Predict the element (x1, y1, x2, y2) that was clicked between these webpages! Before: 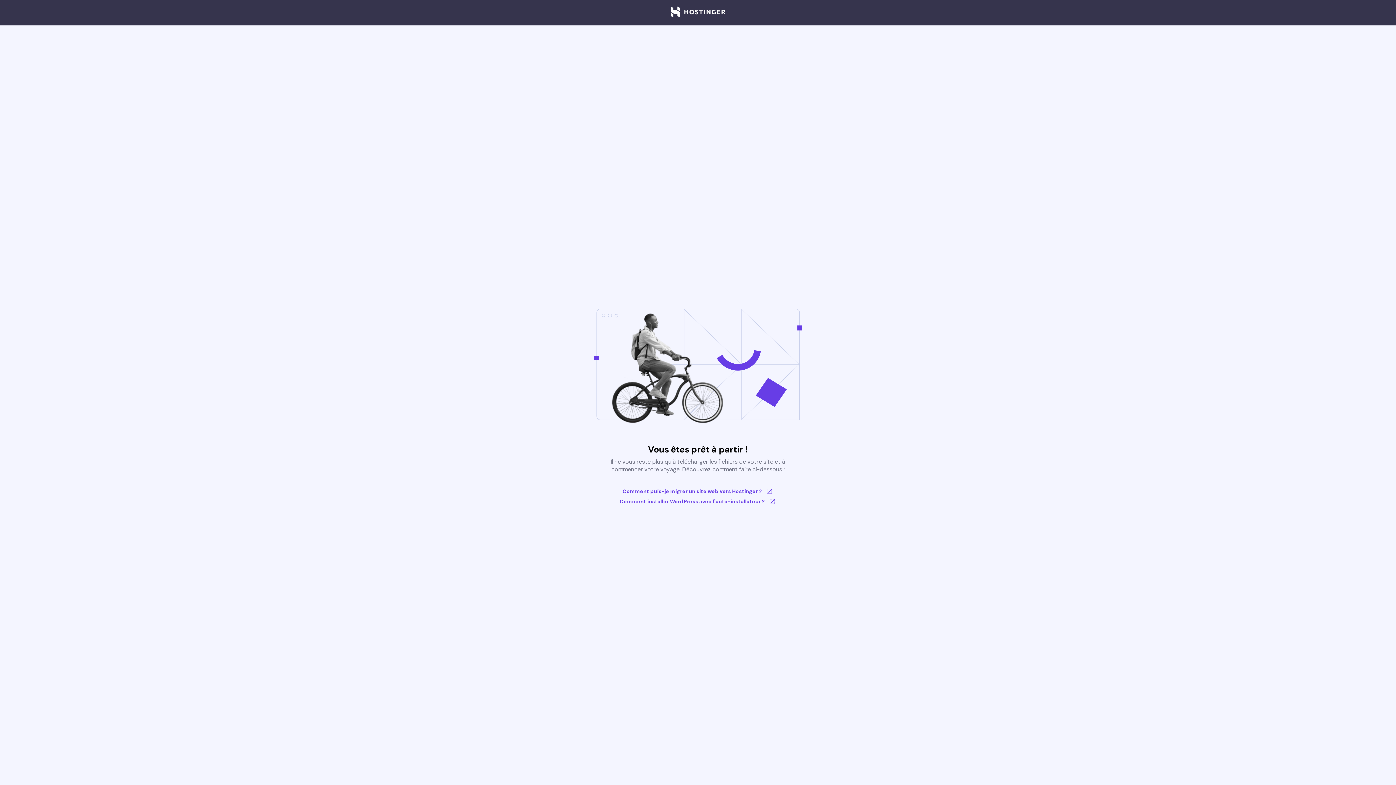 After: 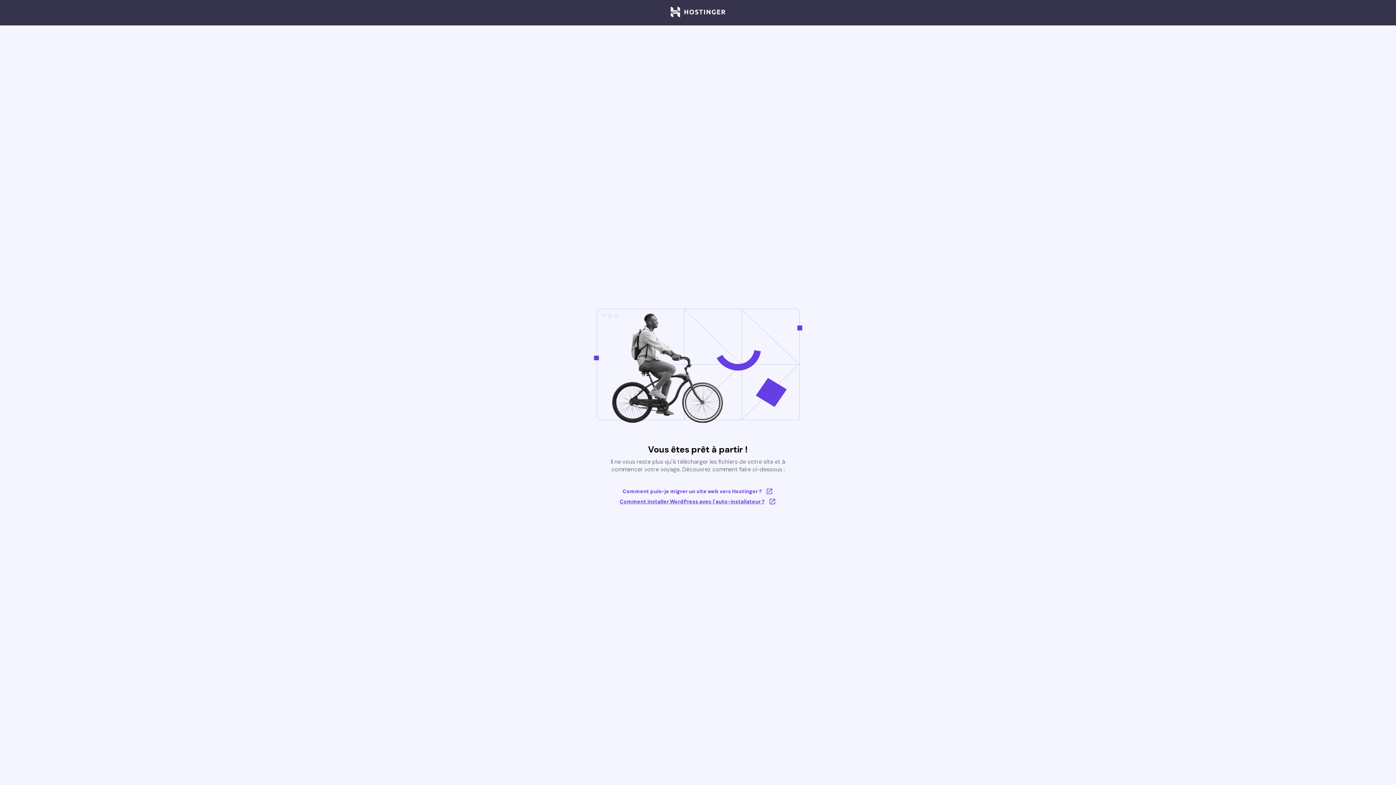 Action: bbox: (619, 498, 776, 505) label: Comment installer WordPress avec l'auto-installateur ?